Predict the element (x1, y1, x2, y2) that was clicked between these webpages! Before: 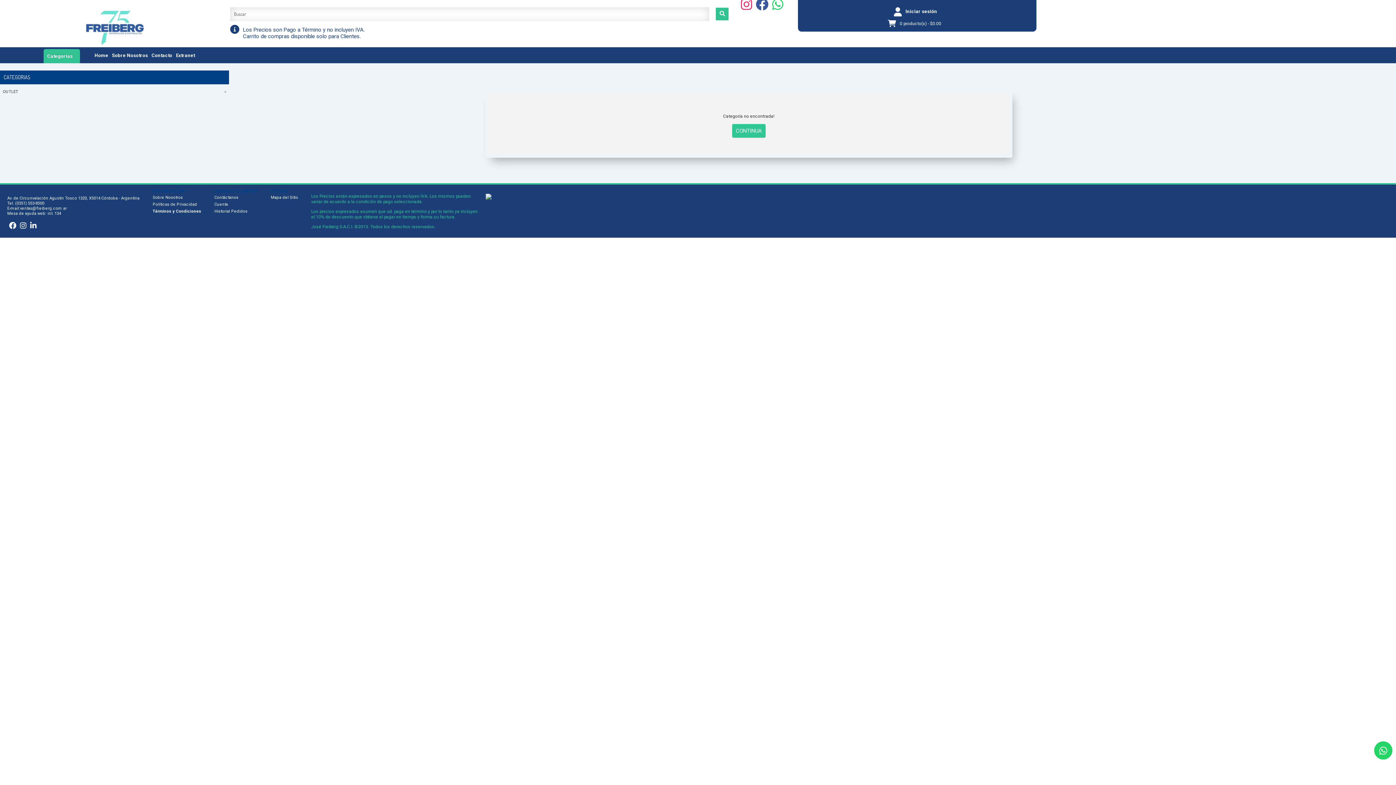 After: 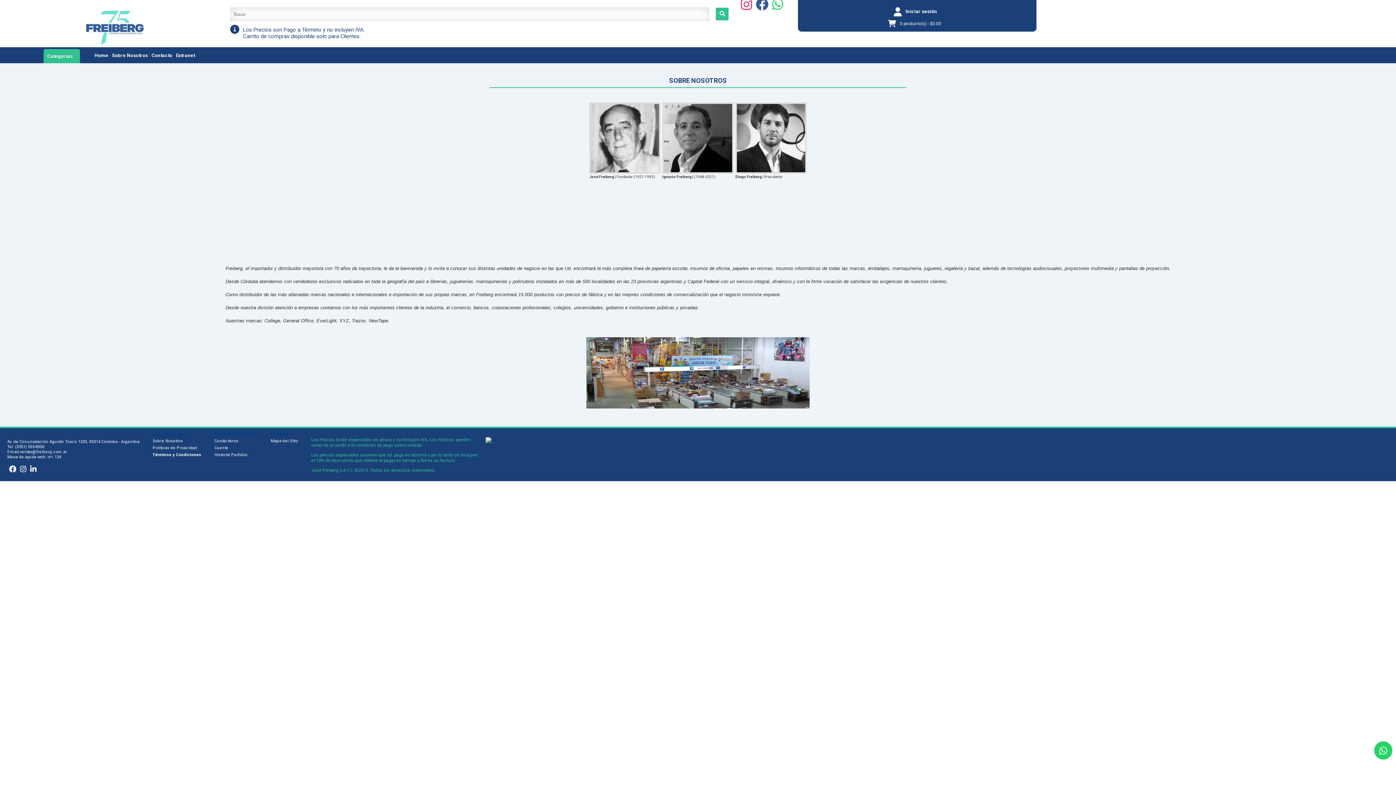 Action: bbox: (152, 195, 182, 200) label: Sobre Nosotros